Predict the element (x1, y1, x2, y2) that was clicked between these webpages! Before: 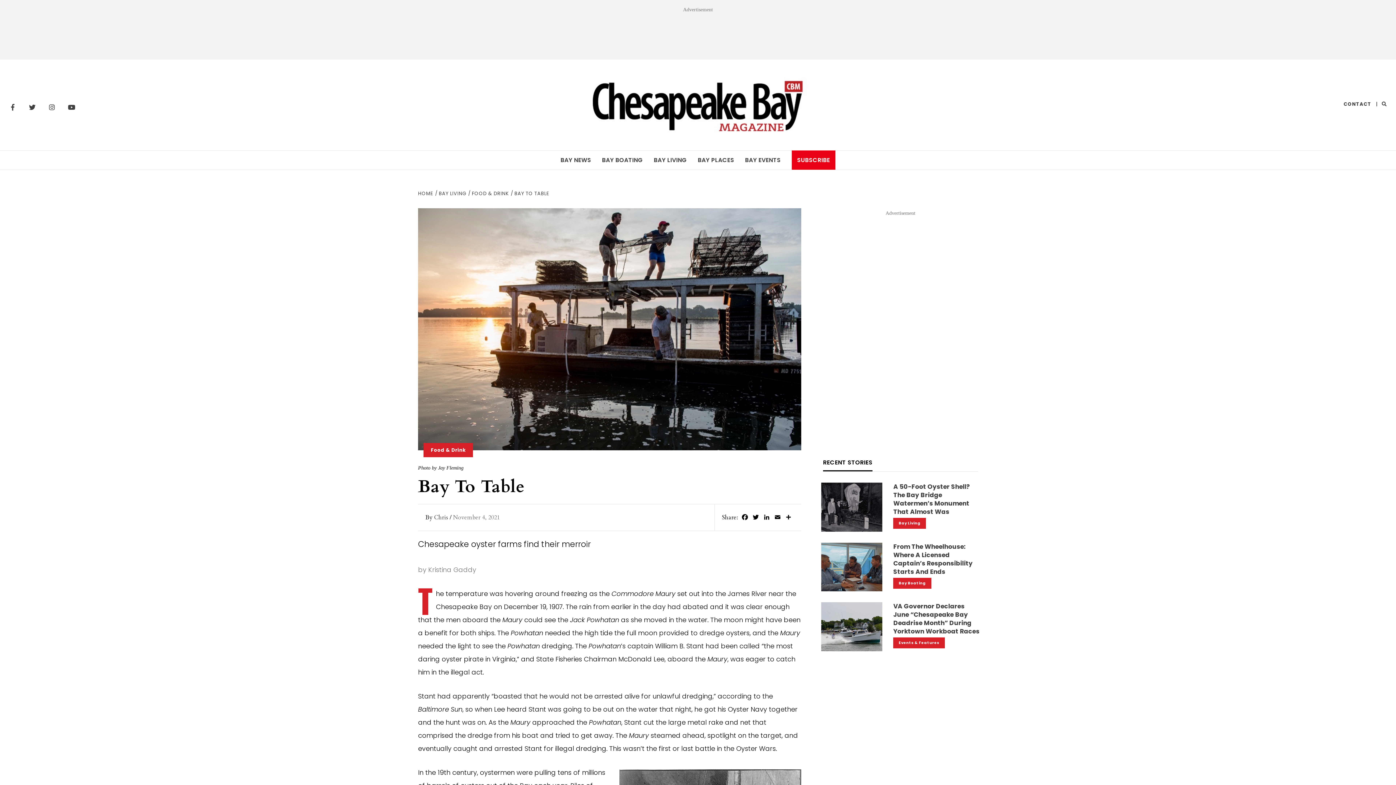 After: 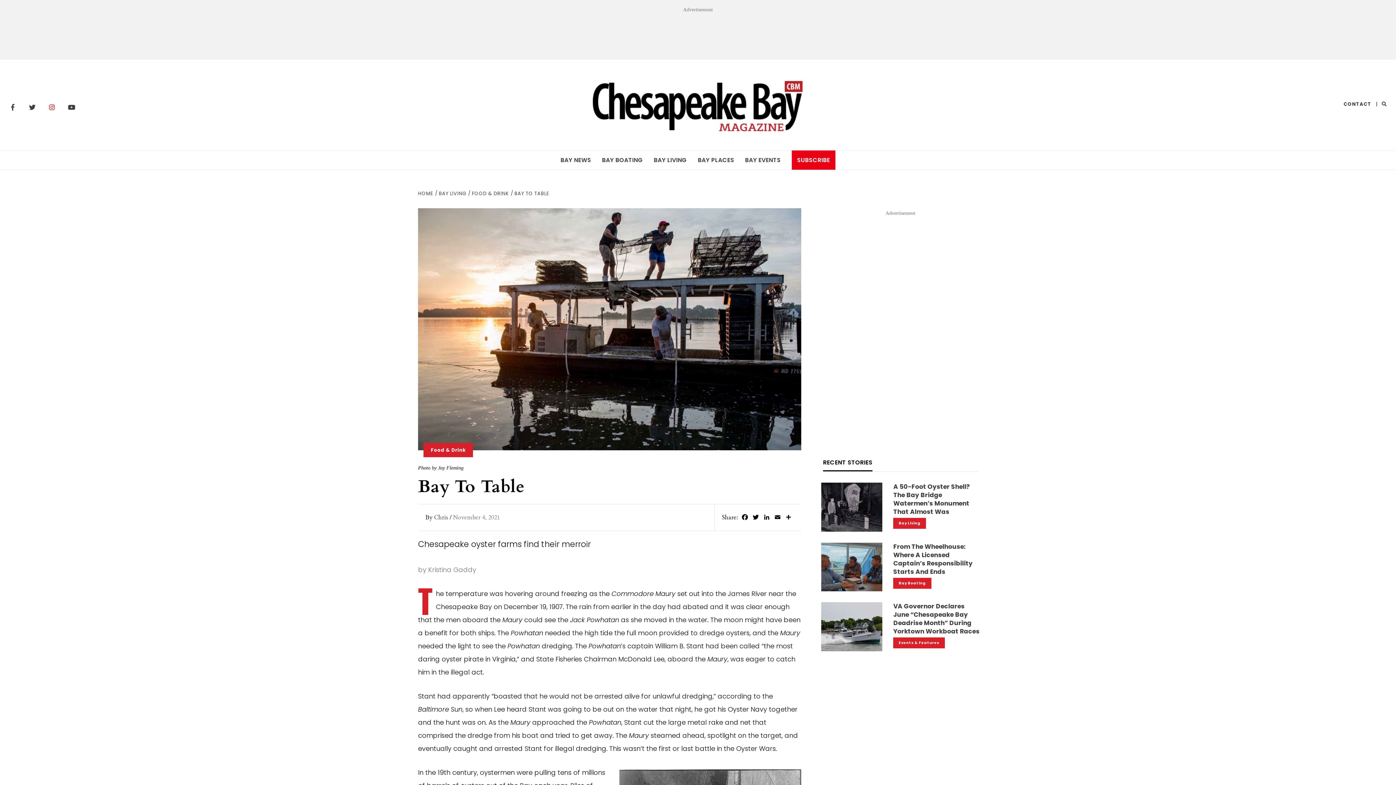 Action: bbox: (44, 99, 59, 114) label: Instagram